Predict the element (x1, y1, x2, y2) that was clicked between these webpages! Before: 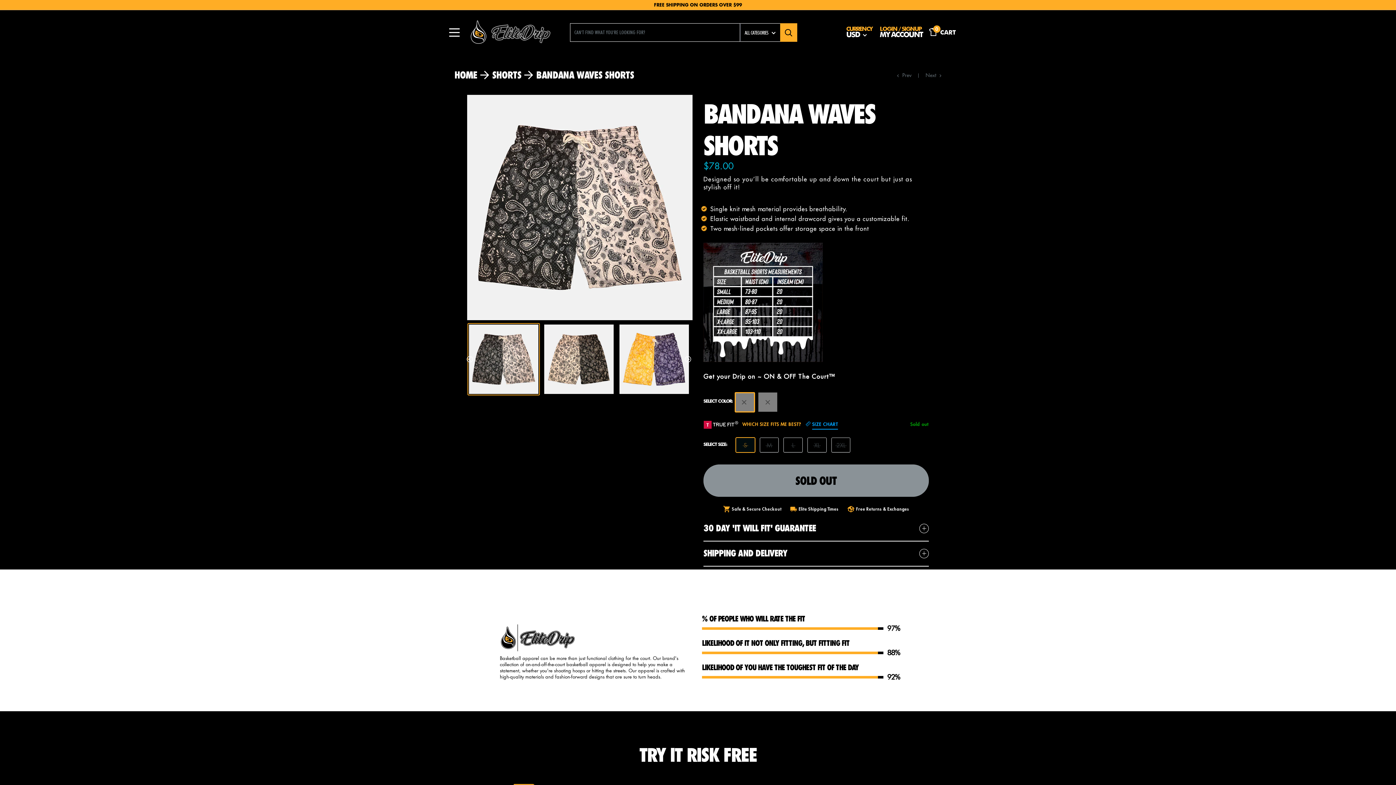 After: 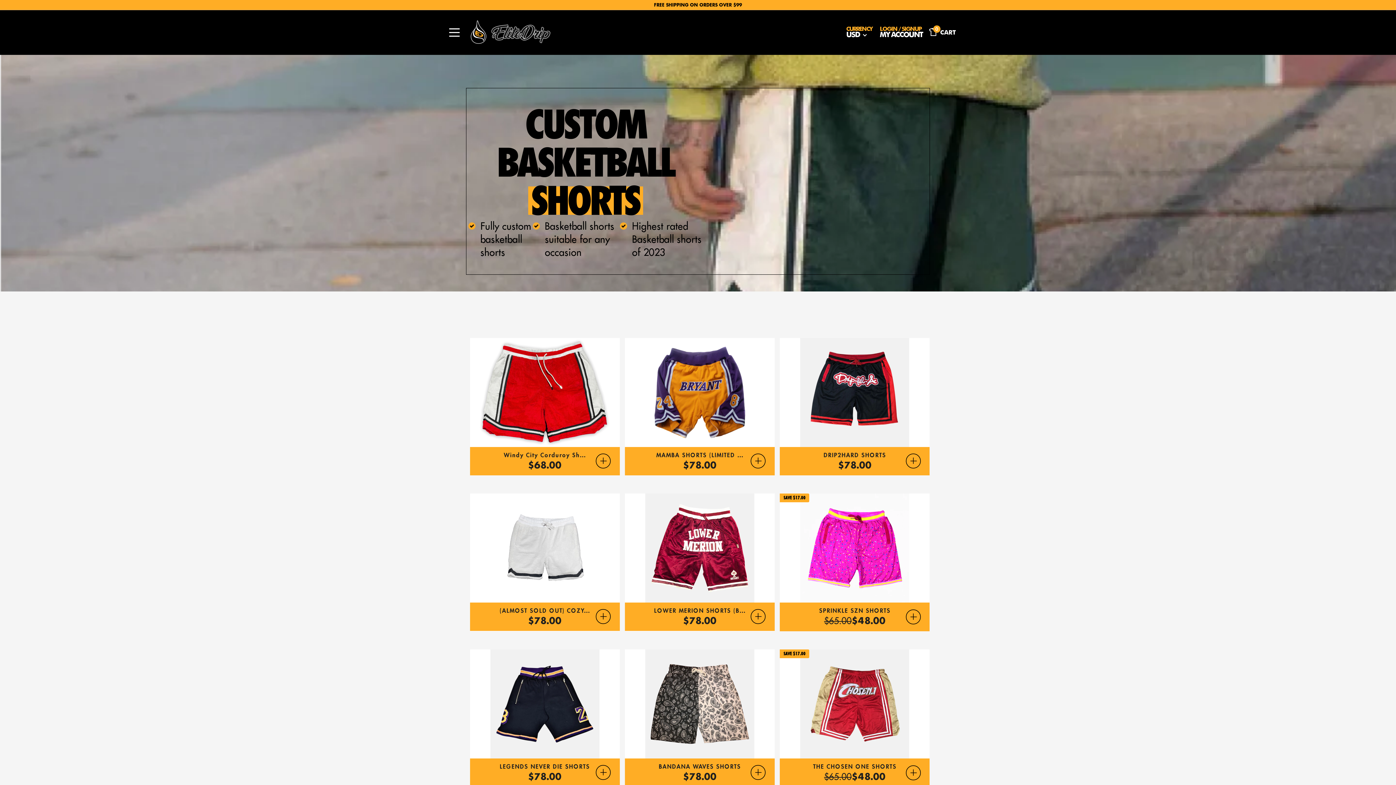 Action: label: SHORTS bbox: (492, 69, 521, 80)